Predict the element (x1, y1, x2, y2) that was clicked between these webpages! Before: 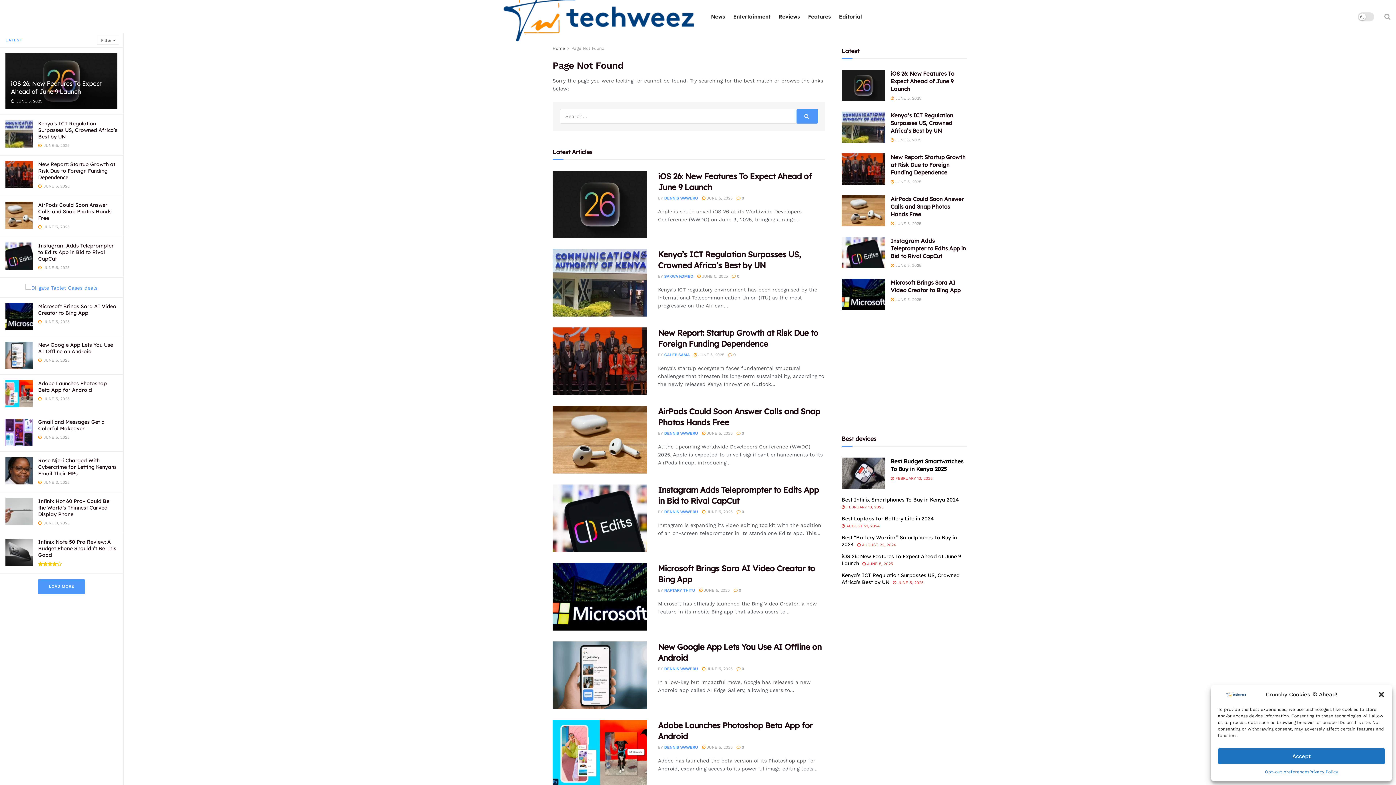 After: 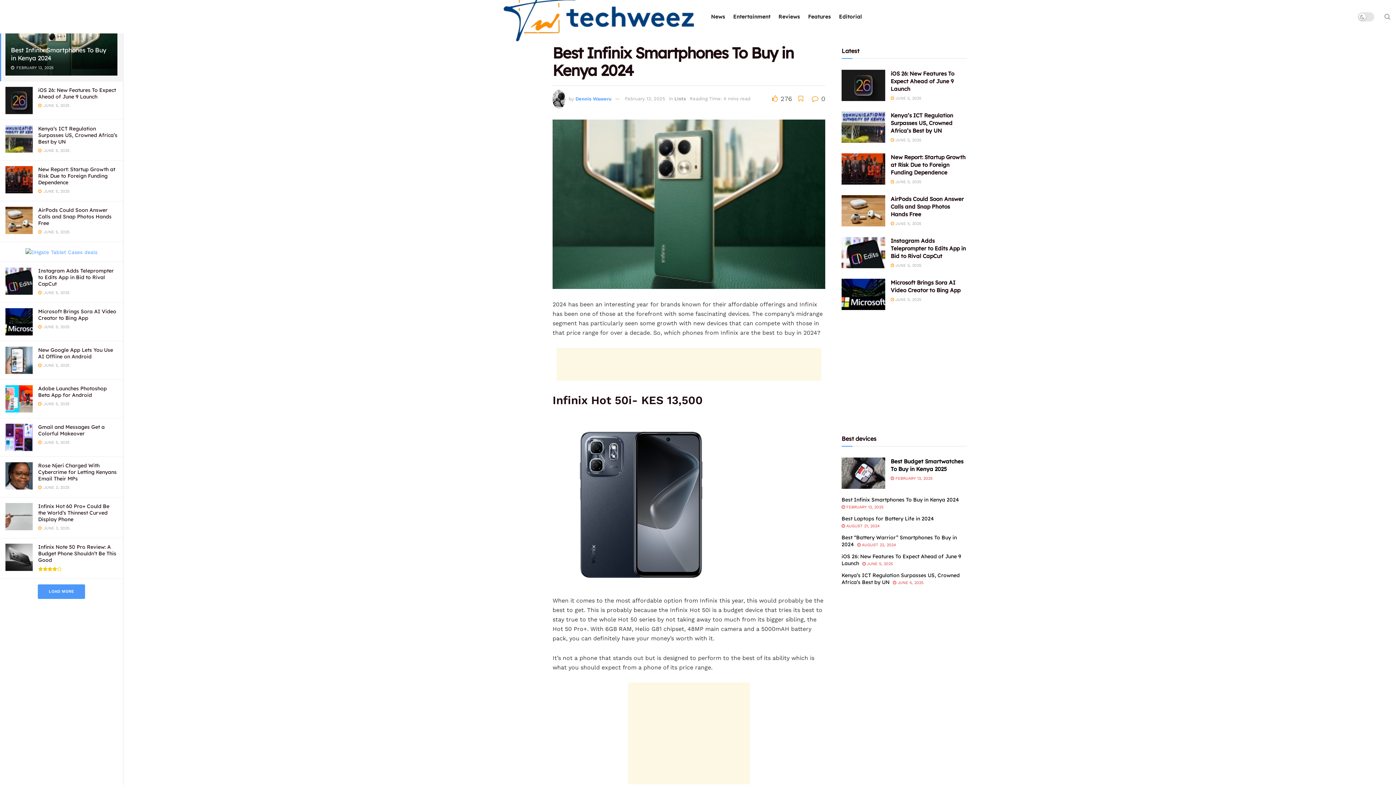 Action: label:  FEBRUARY 13, 2025 bbox: (841, 505, 883, 509)